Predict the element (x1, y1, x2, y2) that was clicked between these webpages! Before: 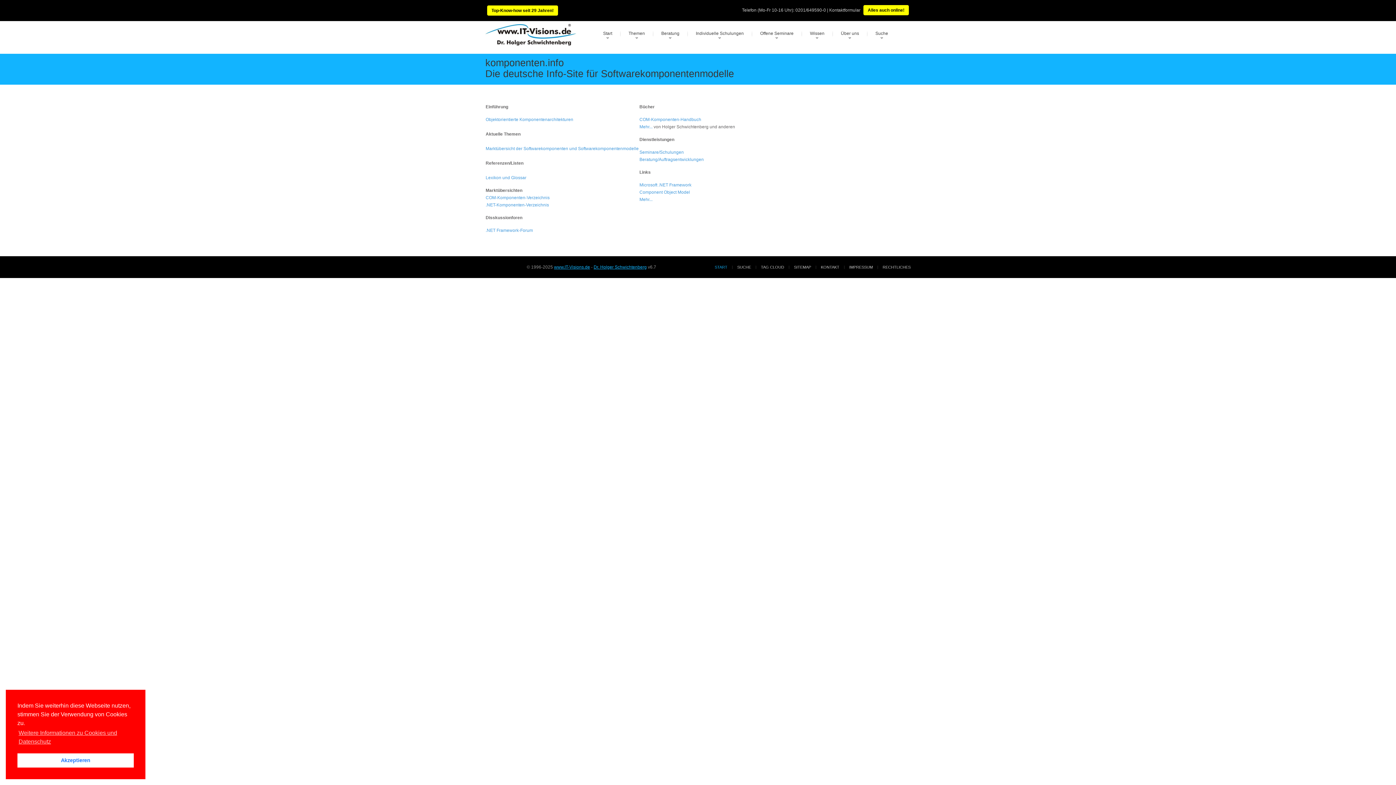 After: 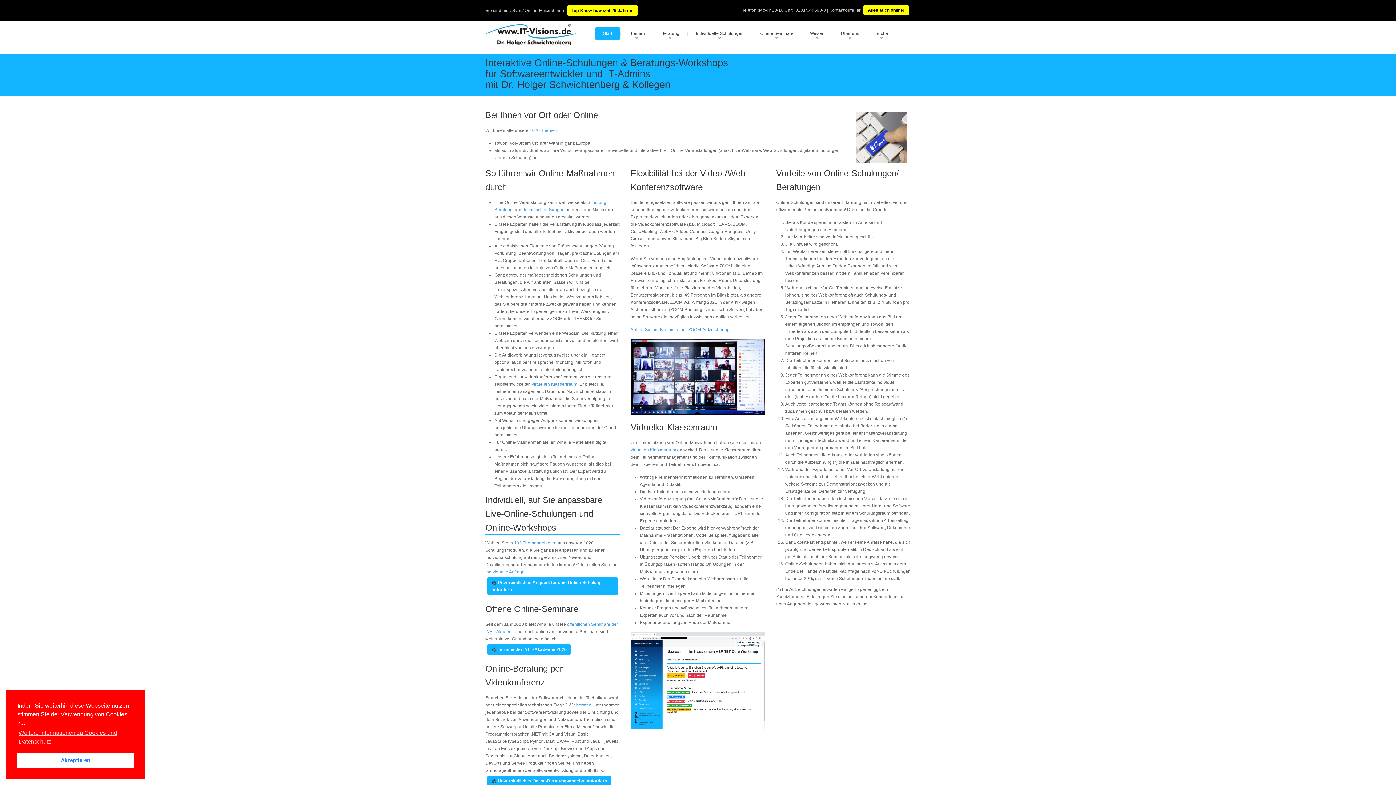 Action: bbox: (863, 5, 909, 15) label: Alles auch online!